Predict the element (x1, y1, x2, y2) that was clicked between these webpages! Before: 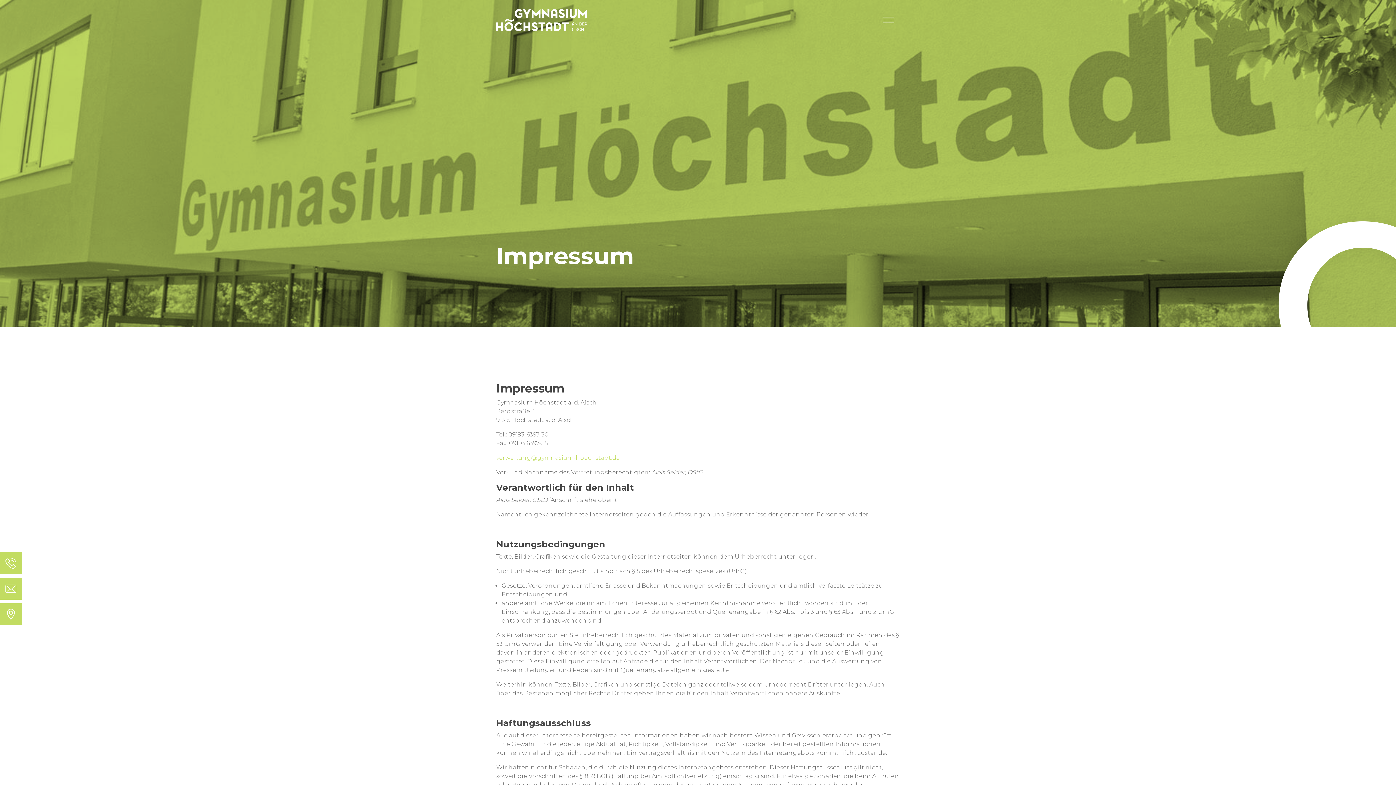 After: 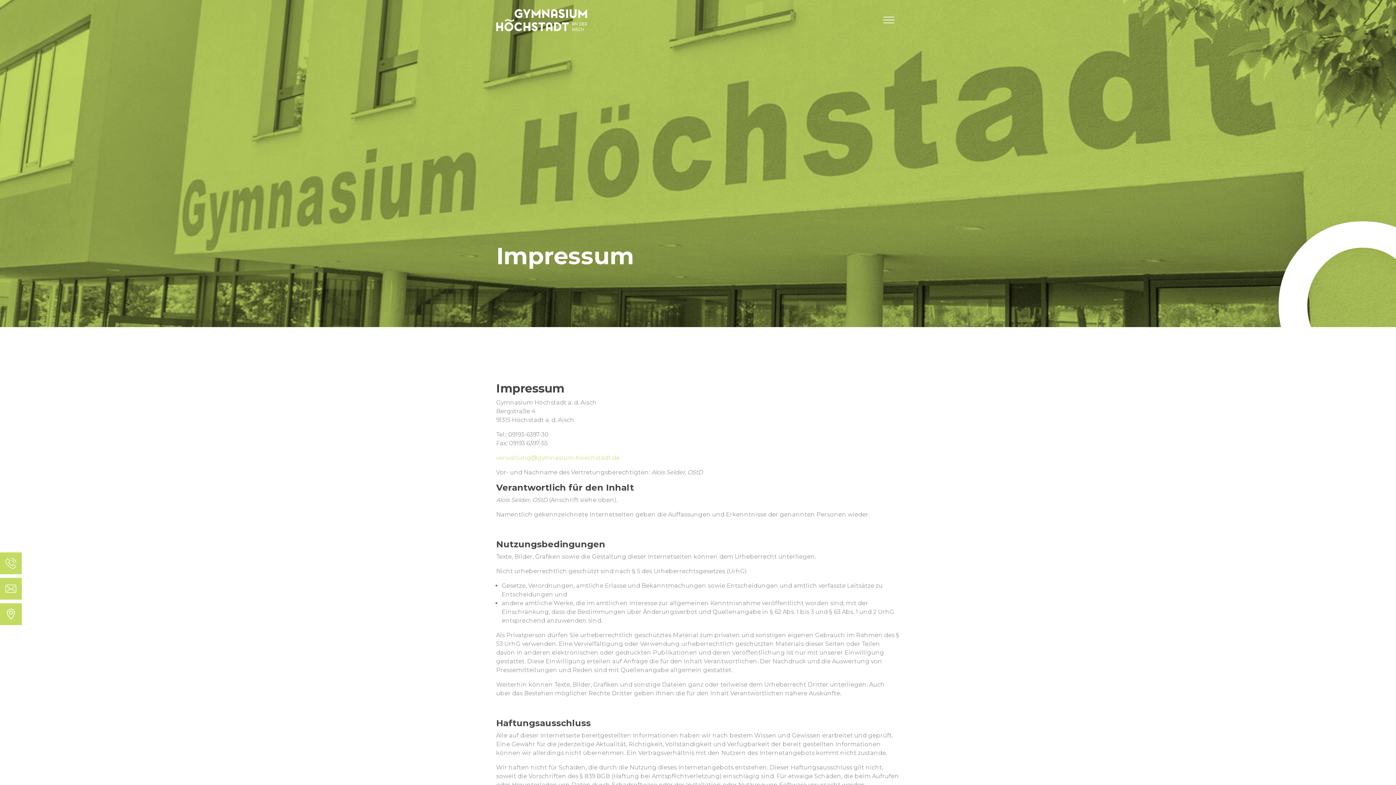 Action: bbox: (0, 578, 21, 600)